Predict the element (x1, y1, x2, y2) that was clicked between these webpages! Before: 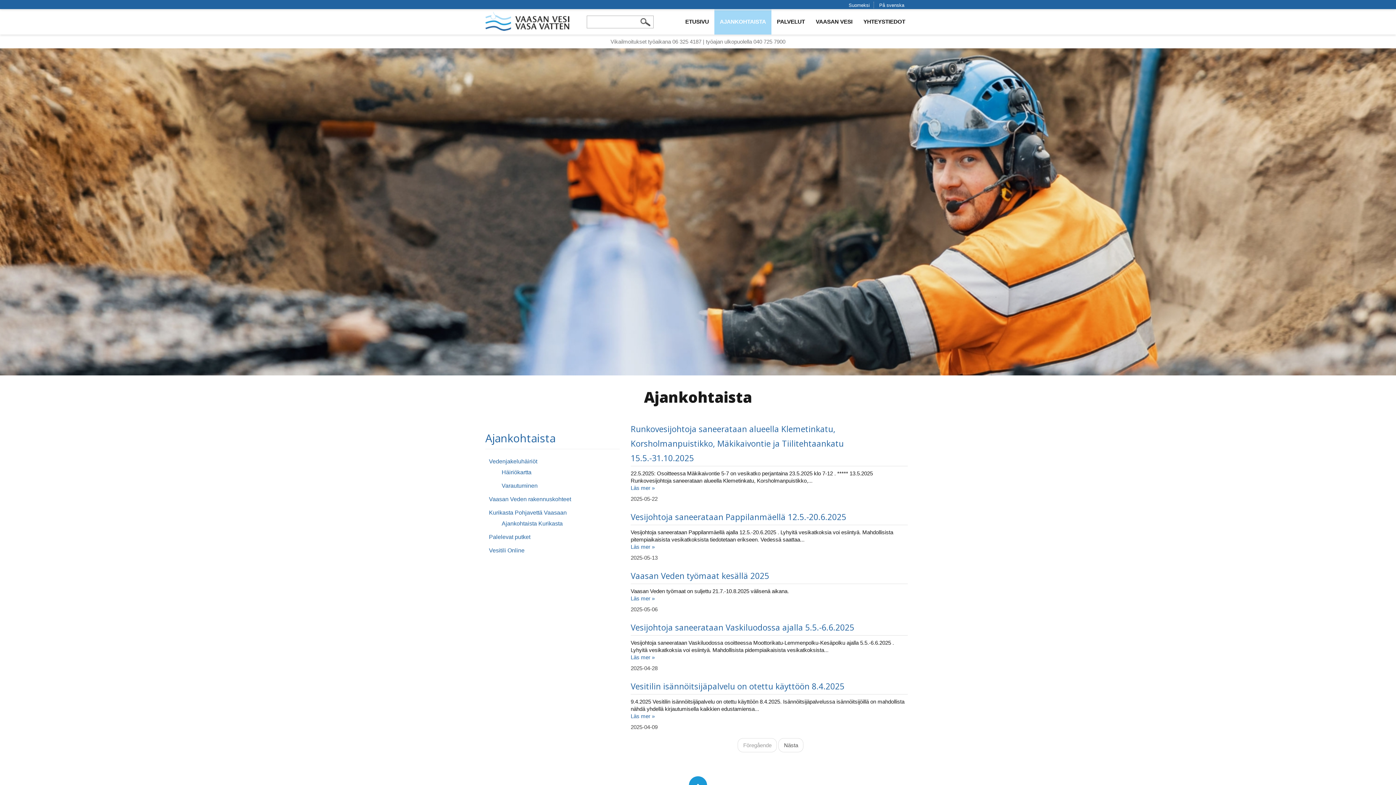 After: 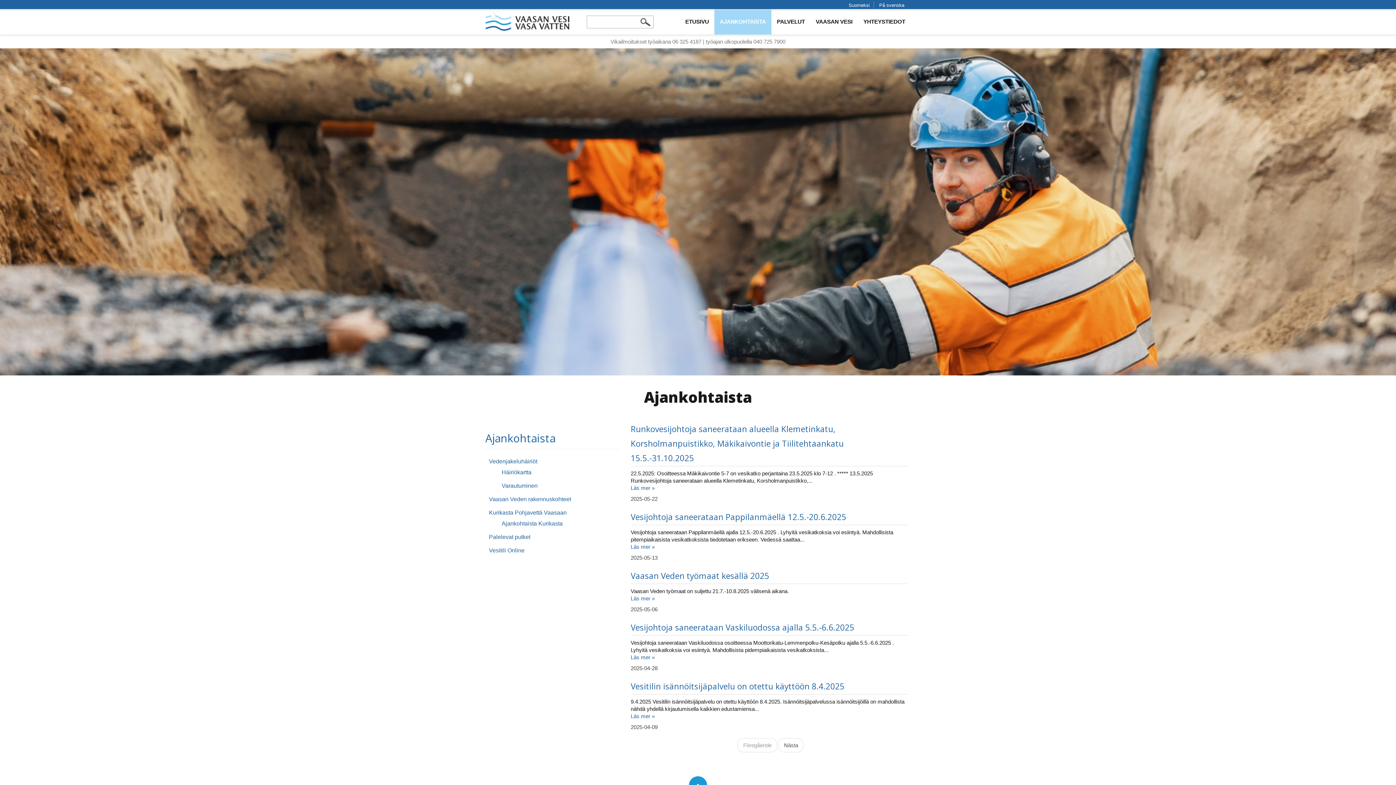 Action: bbox: (737, 738, 777, 752) label: Föregående